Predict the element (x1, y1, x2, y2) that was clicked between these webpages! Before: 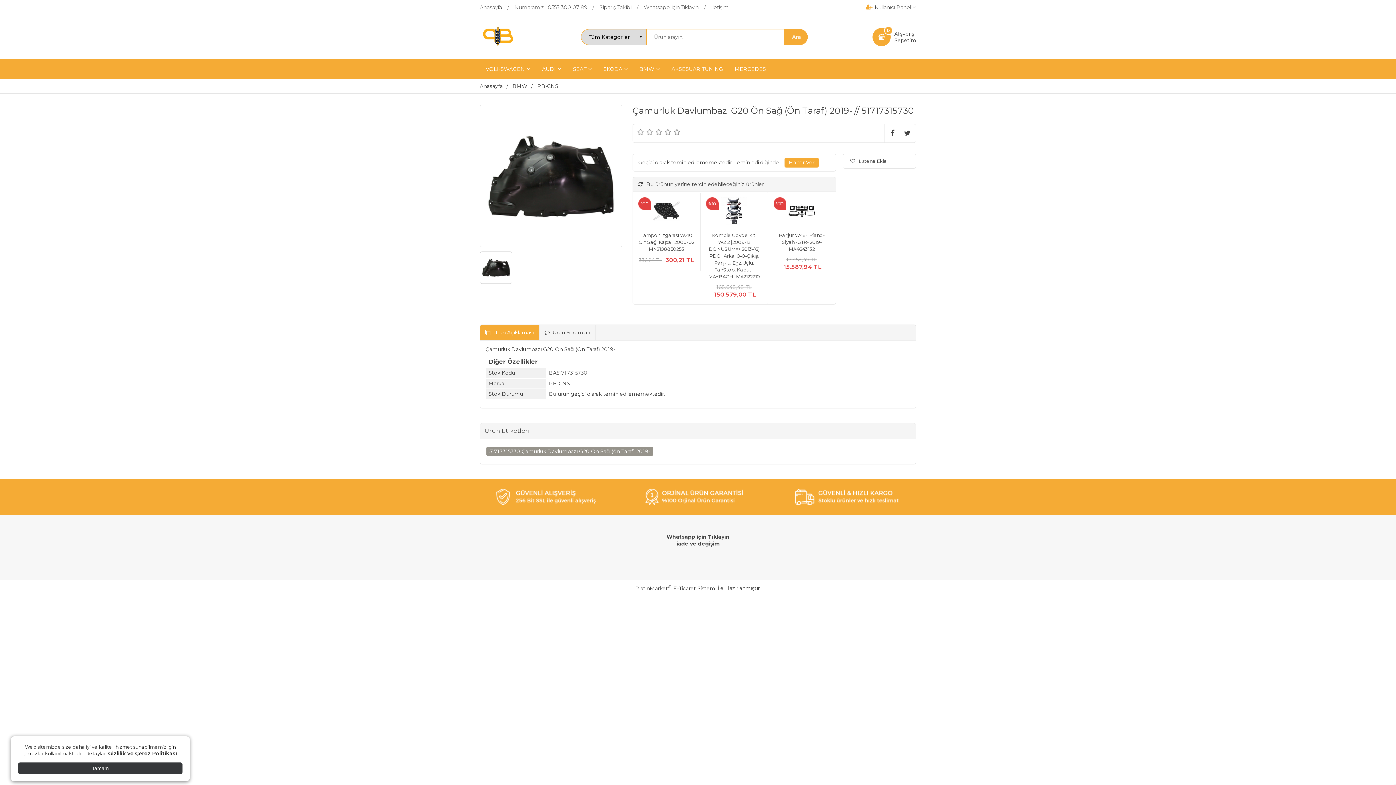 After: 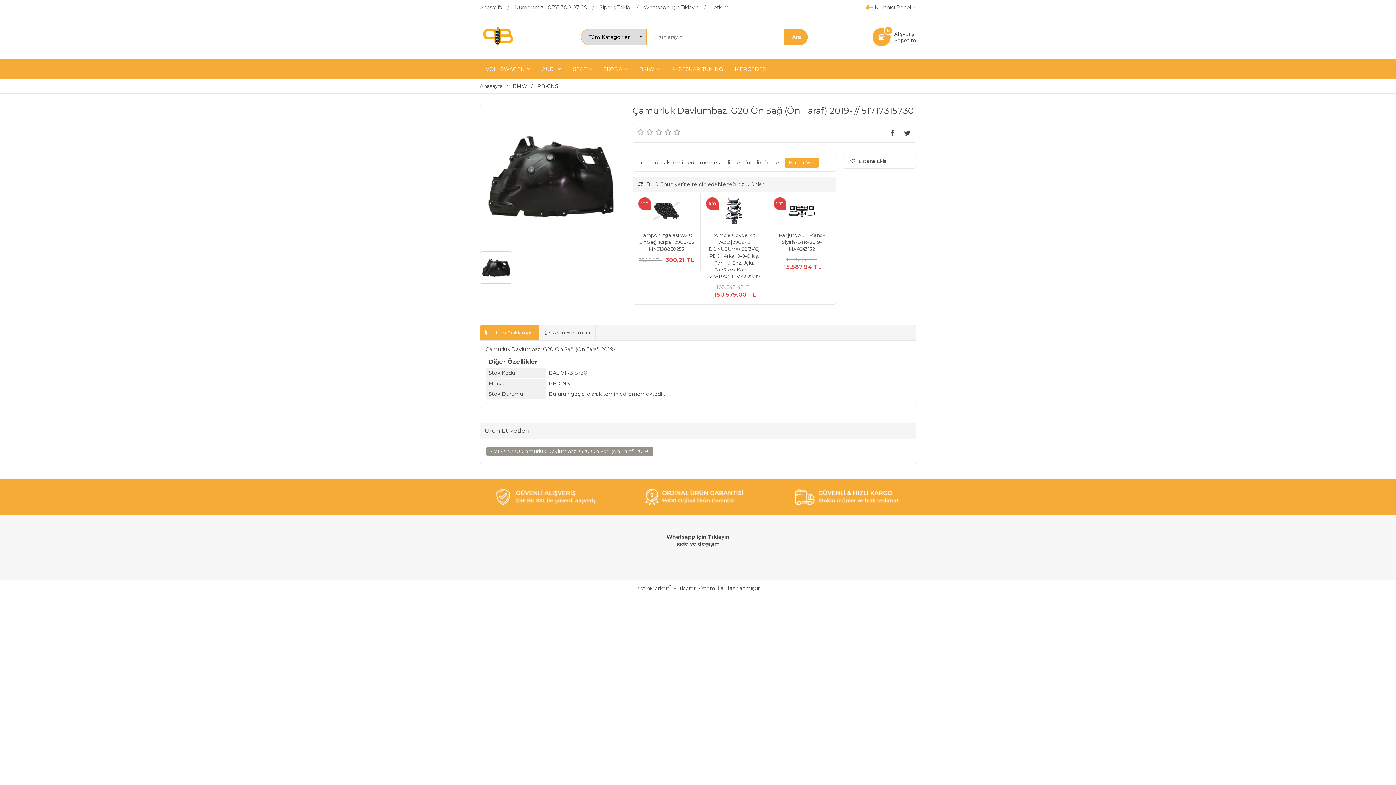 Action: label: Tamam bbox: (18, 762, 182, 774)